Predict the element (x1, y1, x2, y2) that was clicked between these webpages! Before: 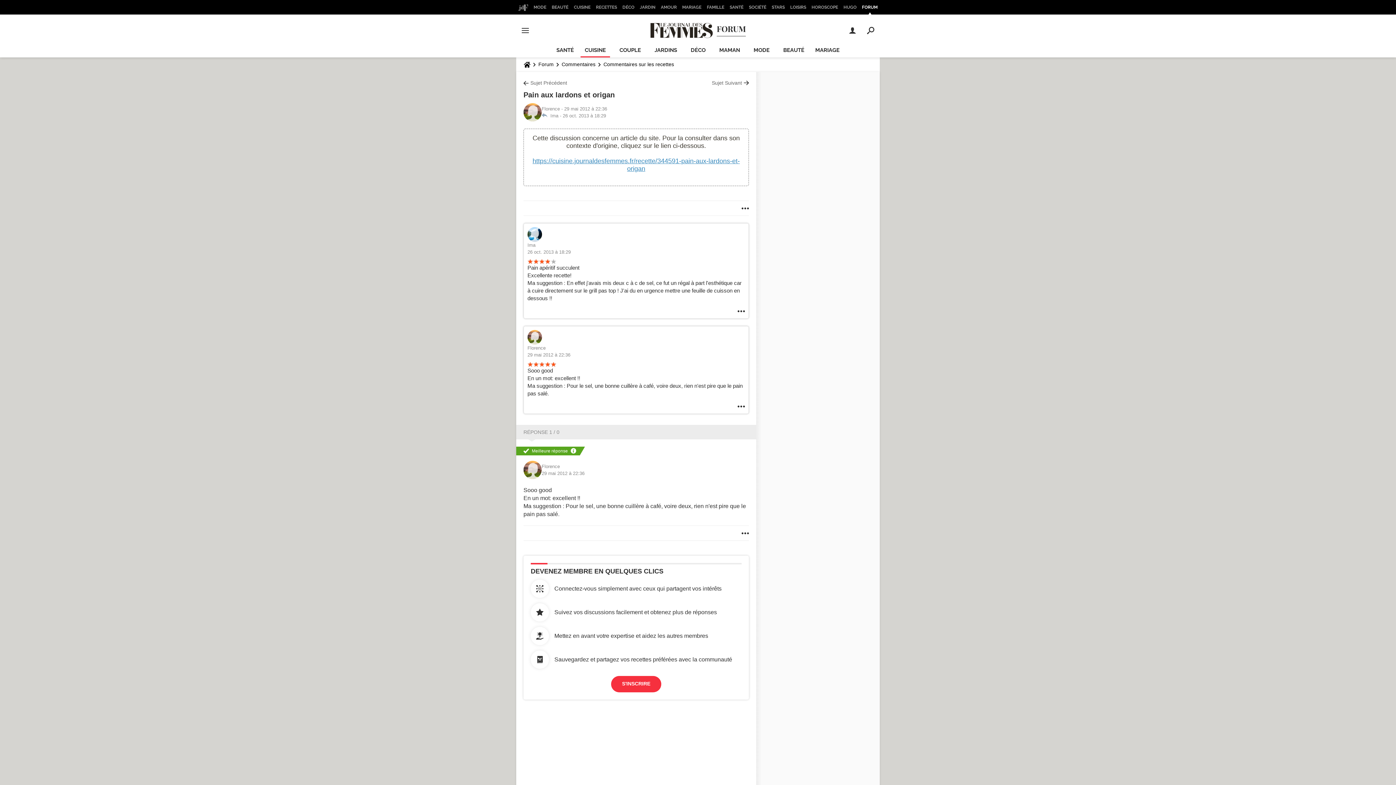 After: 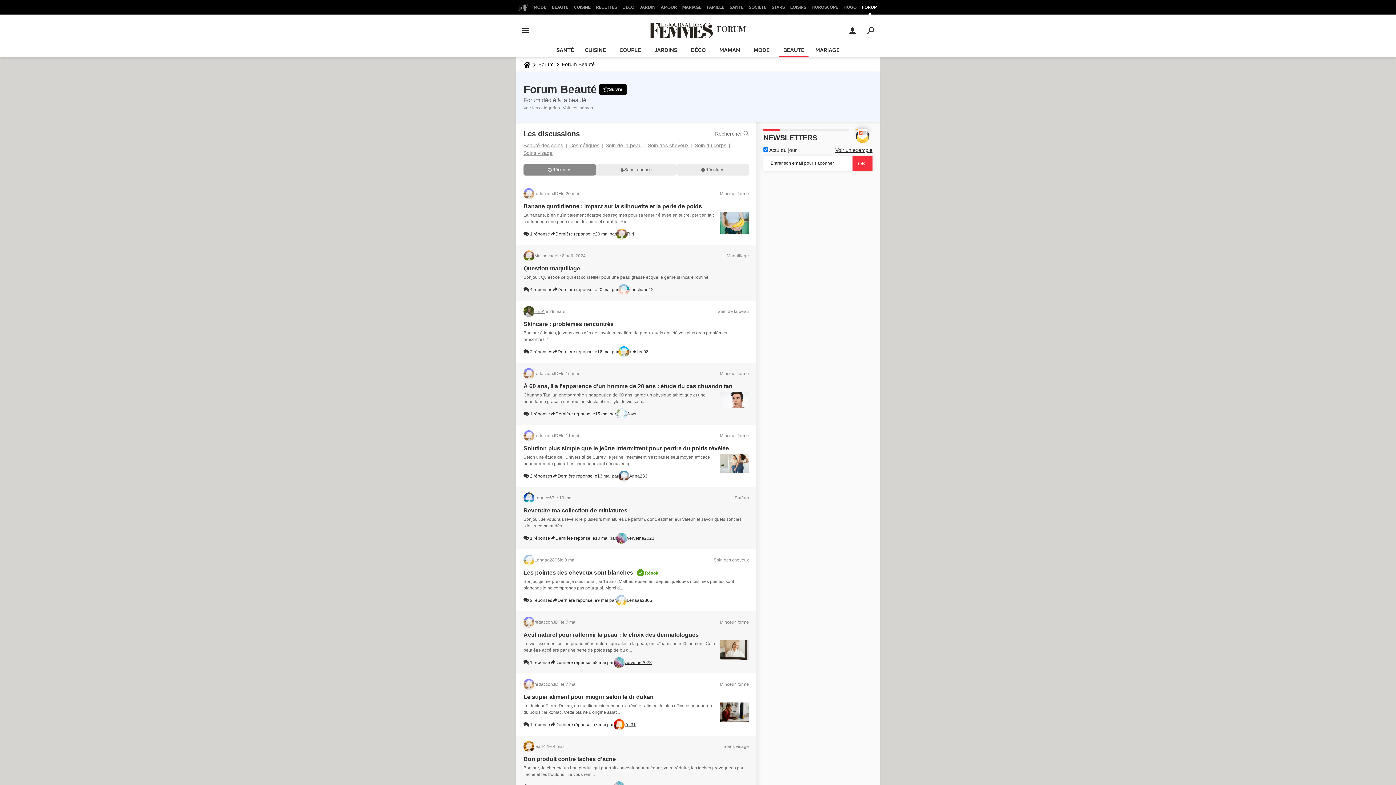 Action: bbox: (779, 43, 808, 57) label: BEAUTÉ